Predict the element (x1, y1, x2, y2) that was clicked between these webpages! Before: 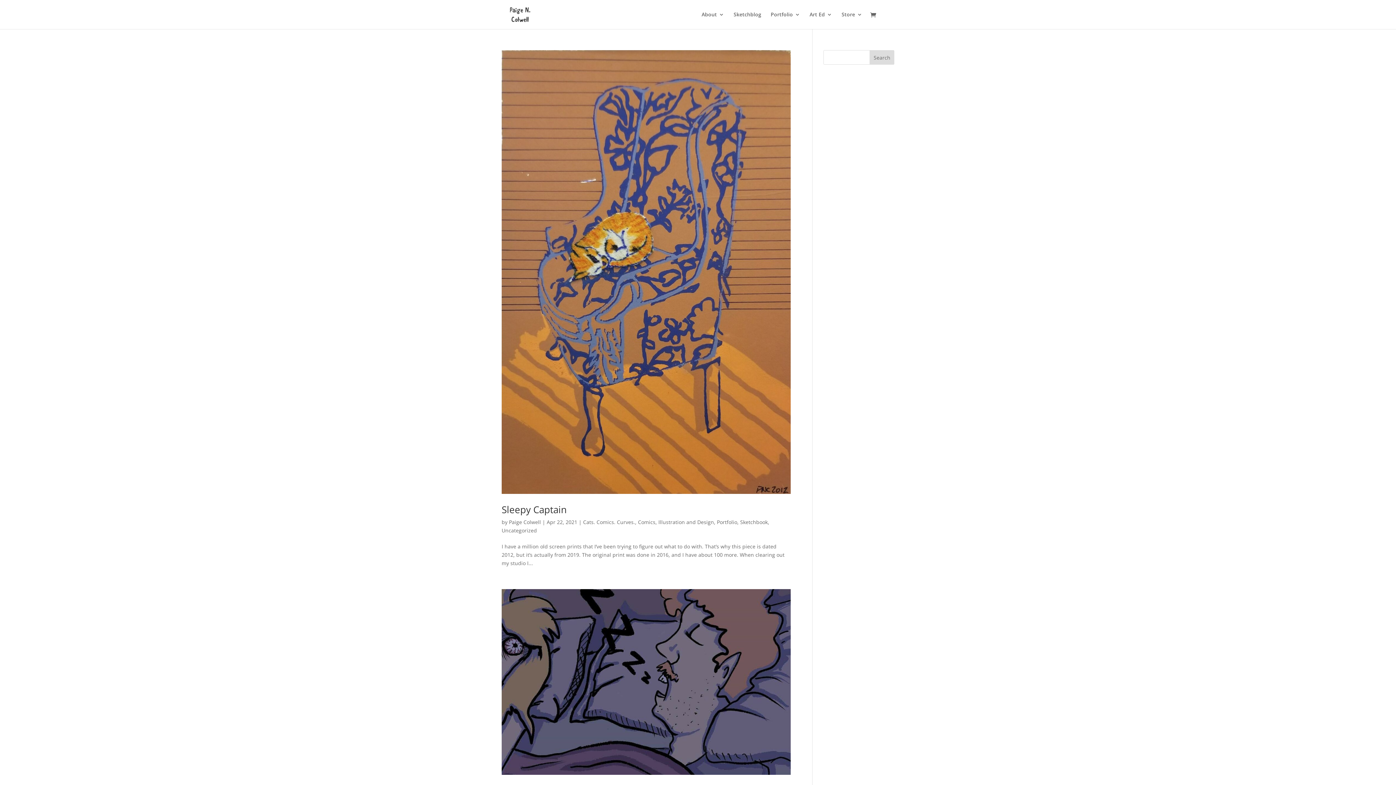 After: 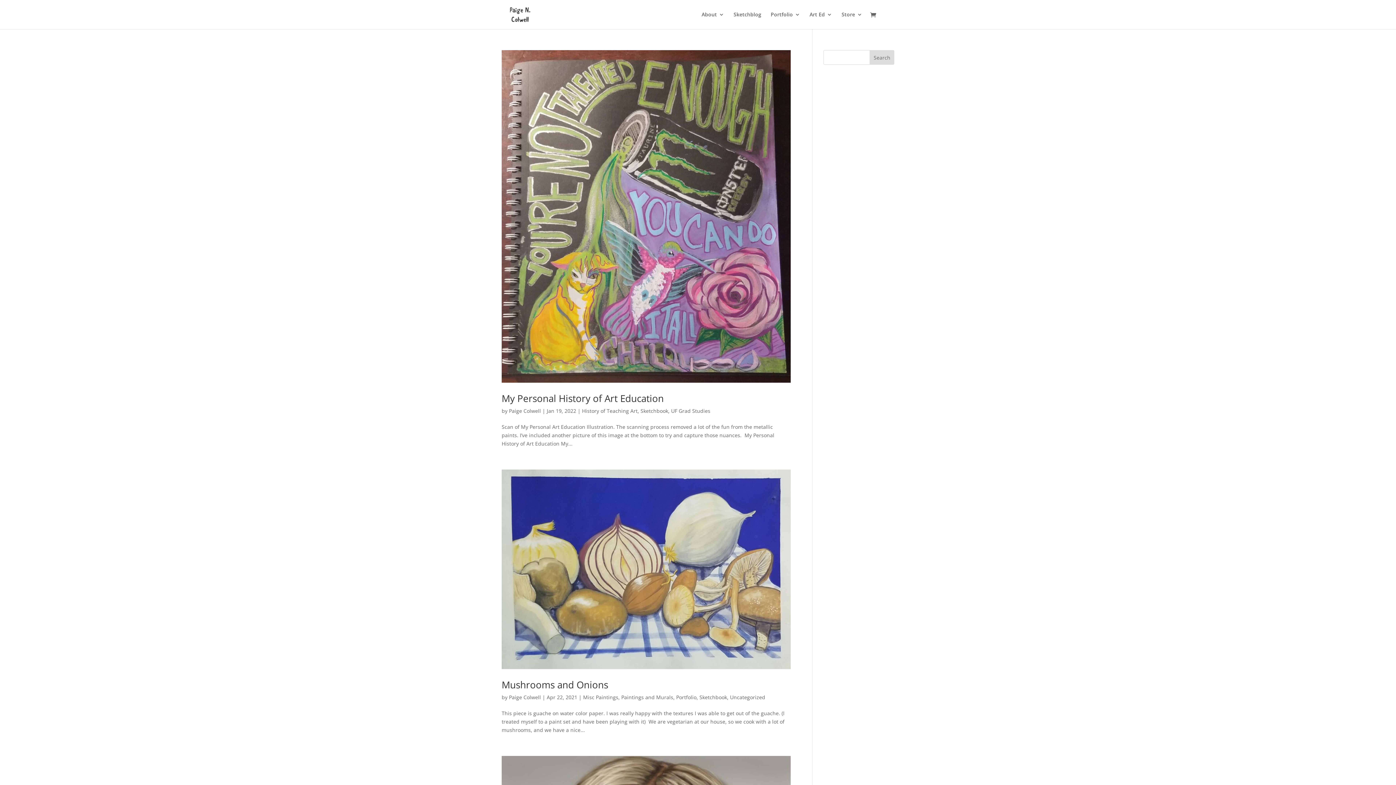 Action: bbox: (740, 518, 768, 525) label: Sketchbook